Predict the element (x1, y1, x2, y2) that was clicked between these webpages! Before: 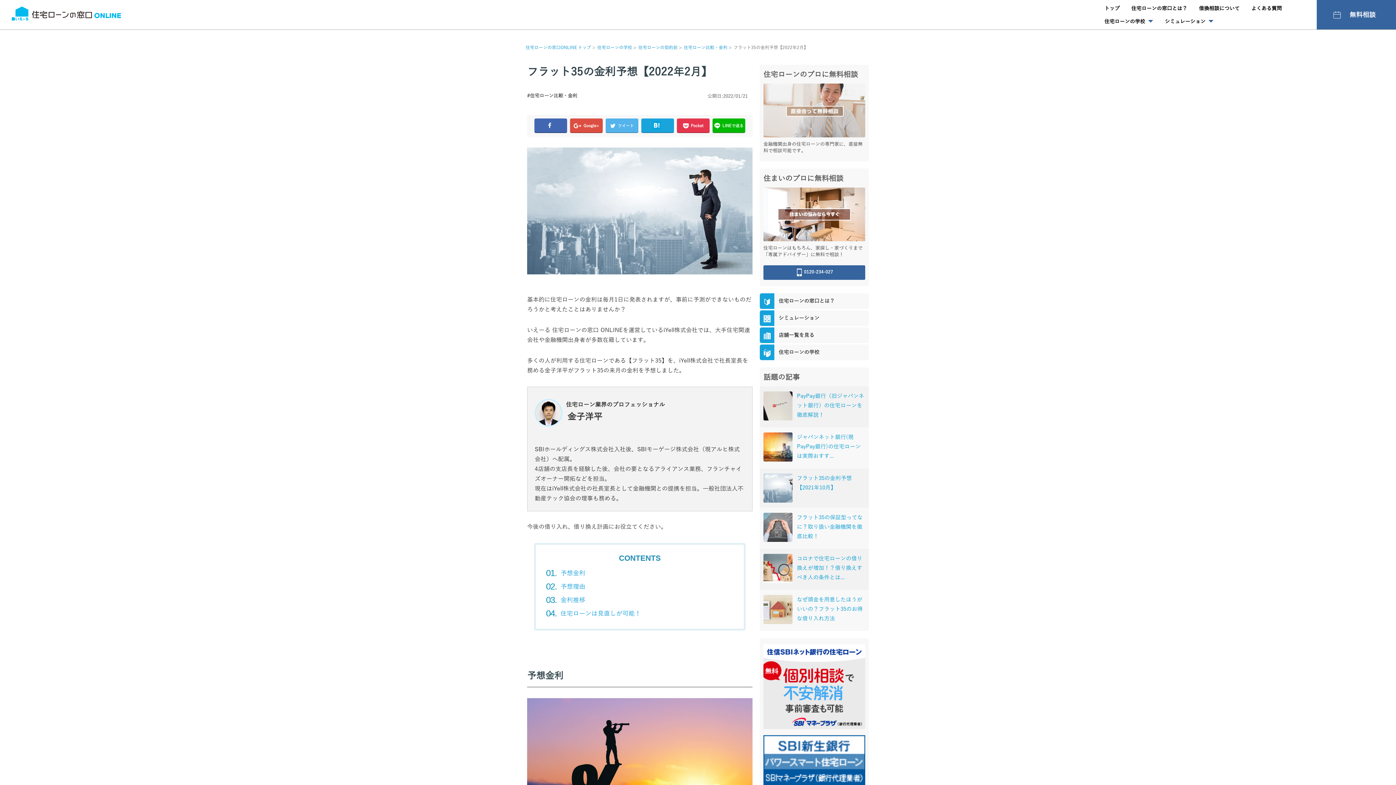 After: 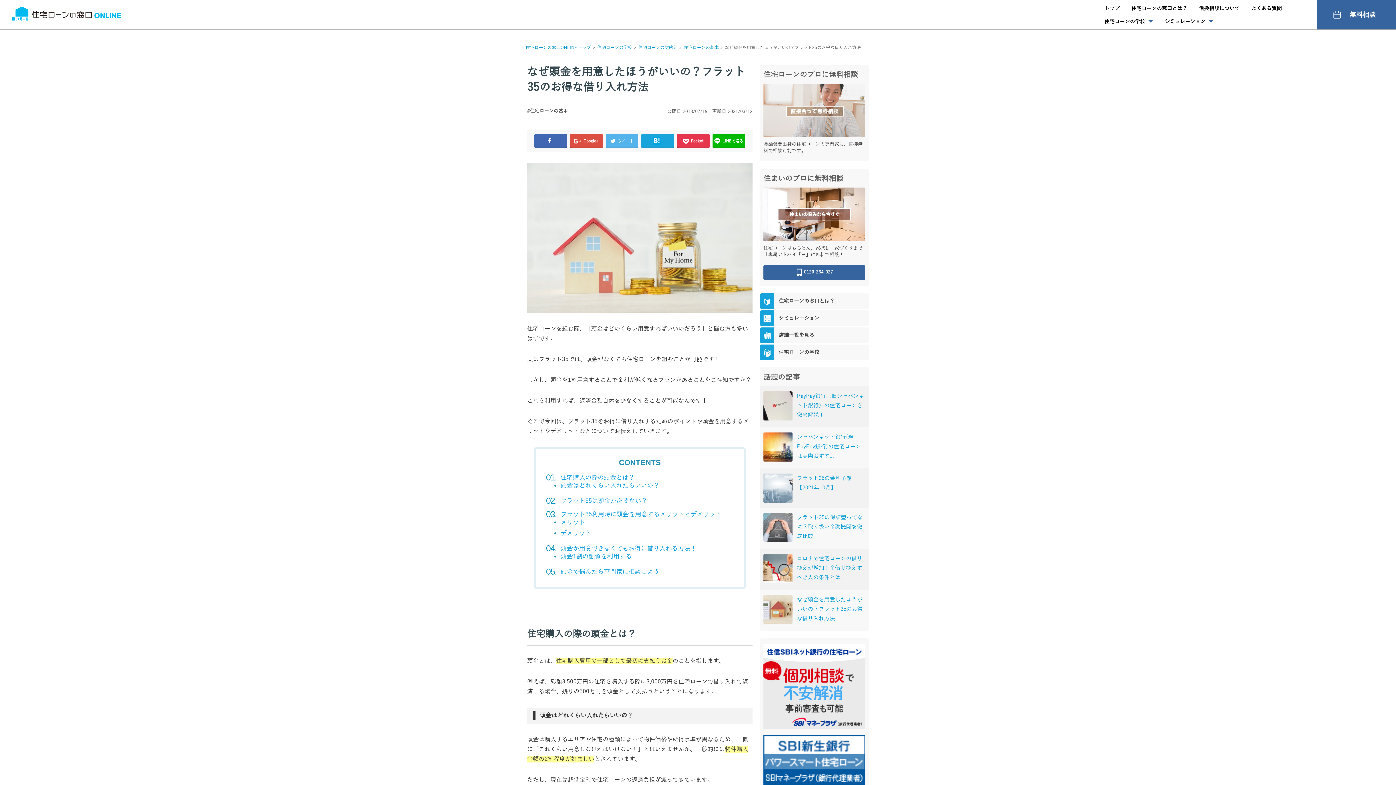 Action: bbox: (763, 595, 792, 624)